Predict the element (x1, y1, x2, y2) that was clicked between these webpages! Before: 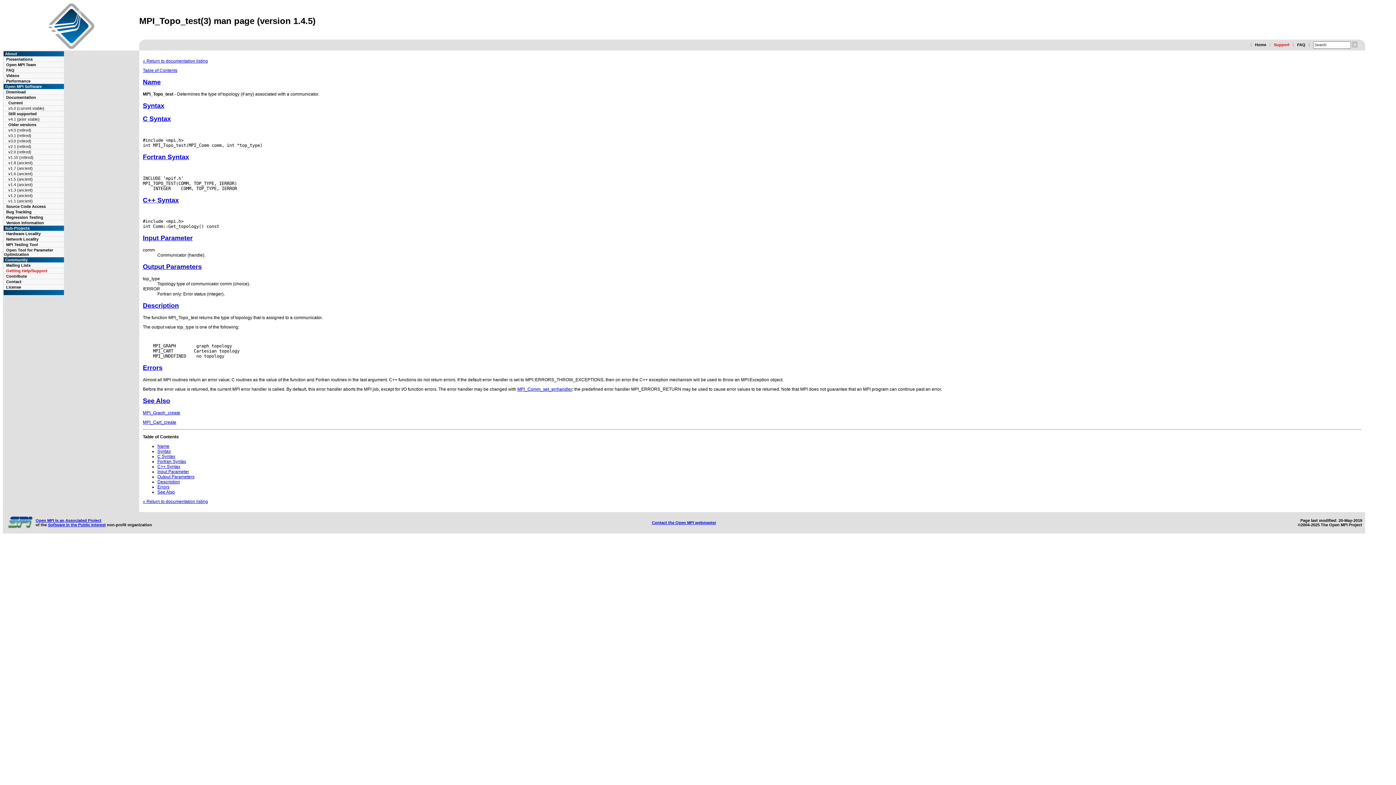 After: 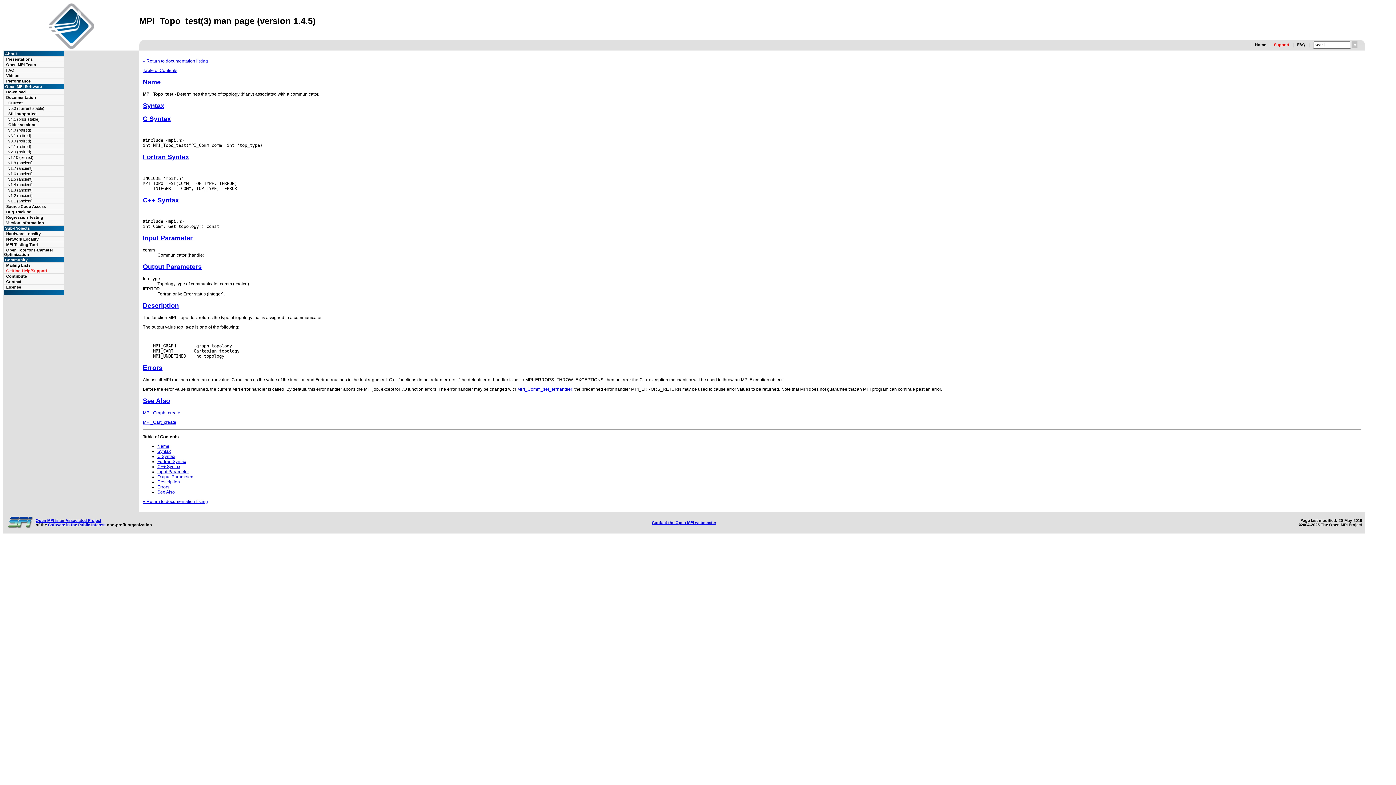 Action: label: C Syntax bbox: (142, 115, 170, 122)